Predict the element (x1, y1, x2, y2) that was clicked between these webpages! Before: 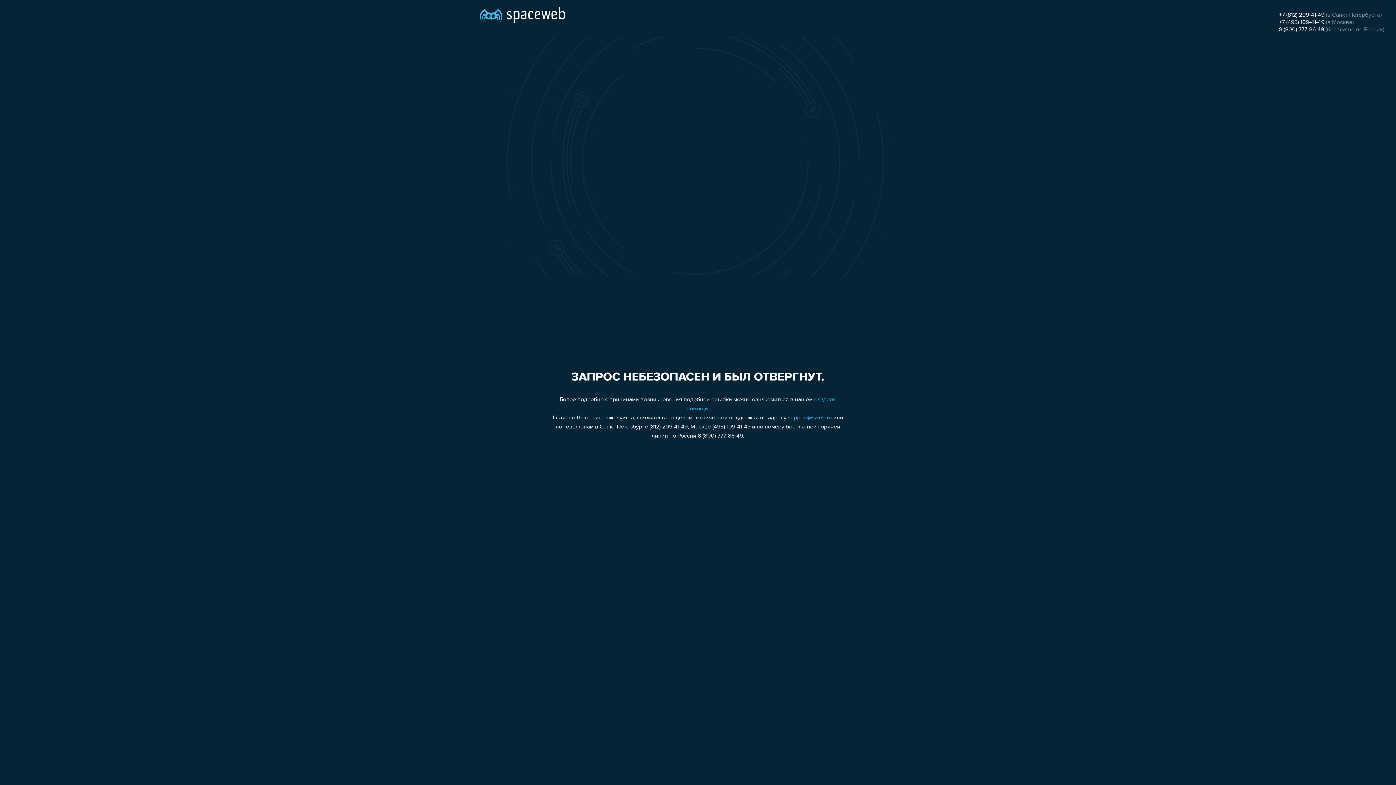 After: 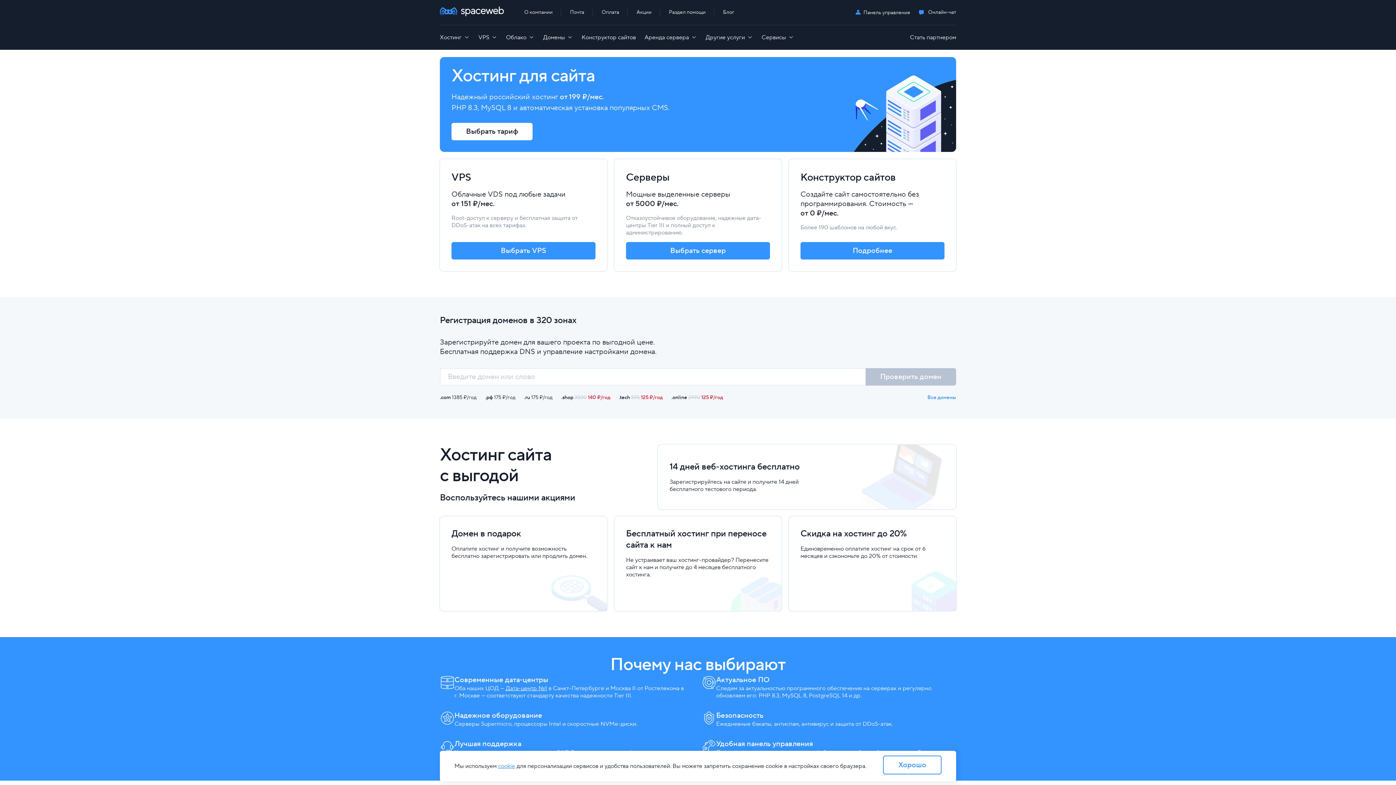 Action: bbox: (480, 0, 565, 25)